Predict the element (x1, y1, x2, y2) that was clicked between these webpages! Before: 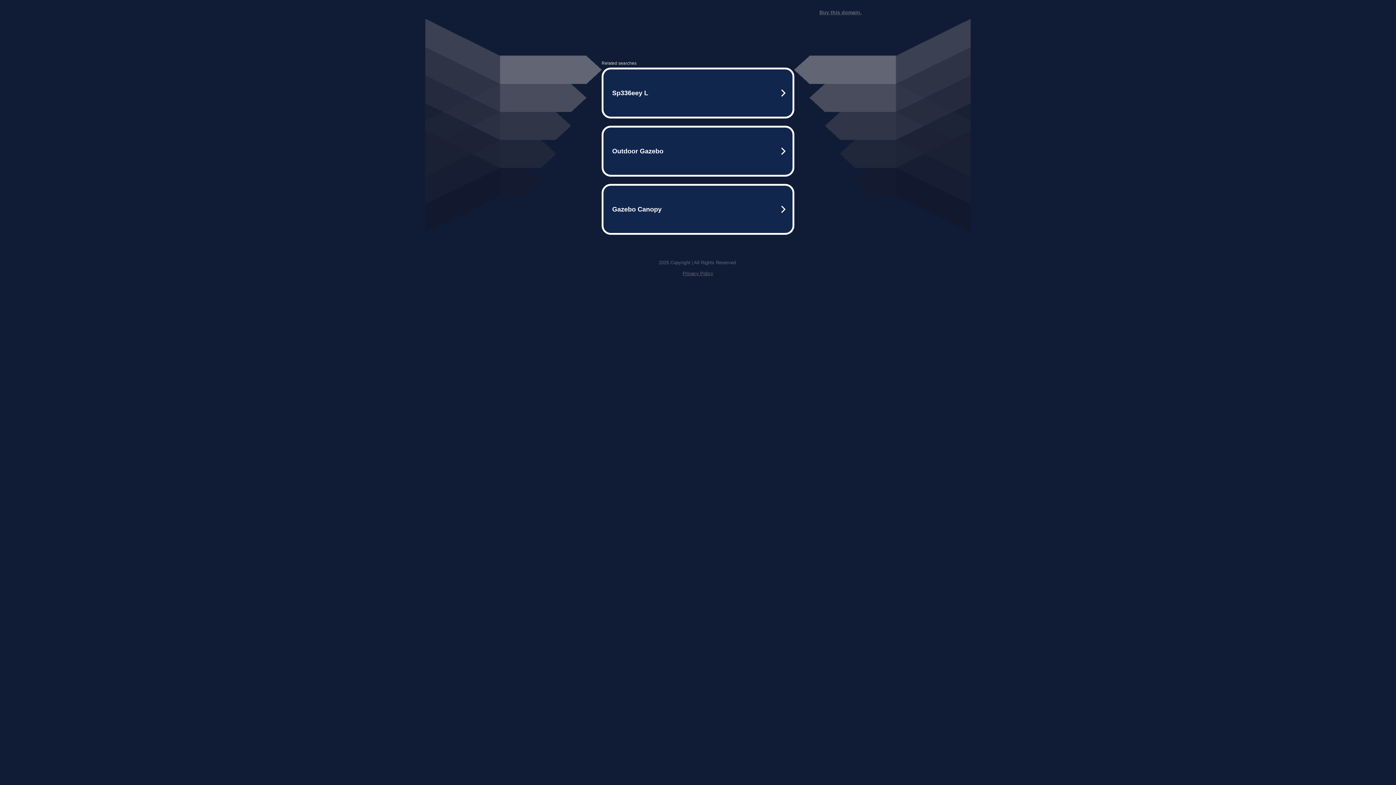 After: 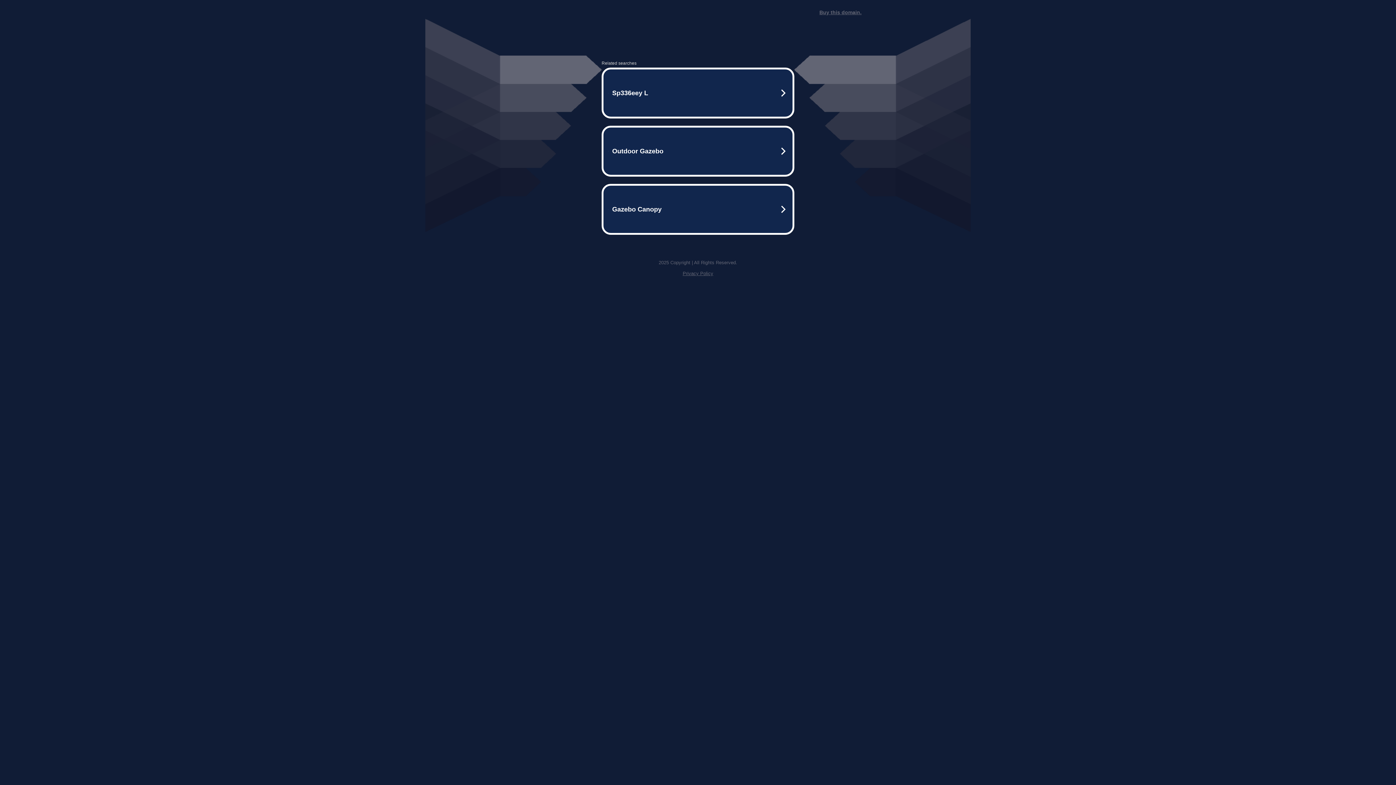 Action: bbox: (819, 9, 861, 15) label: Buy this domain.